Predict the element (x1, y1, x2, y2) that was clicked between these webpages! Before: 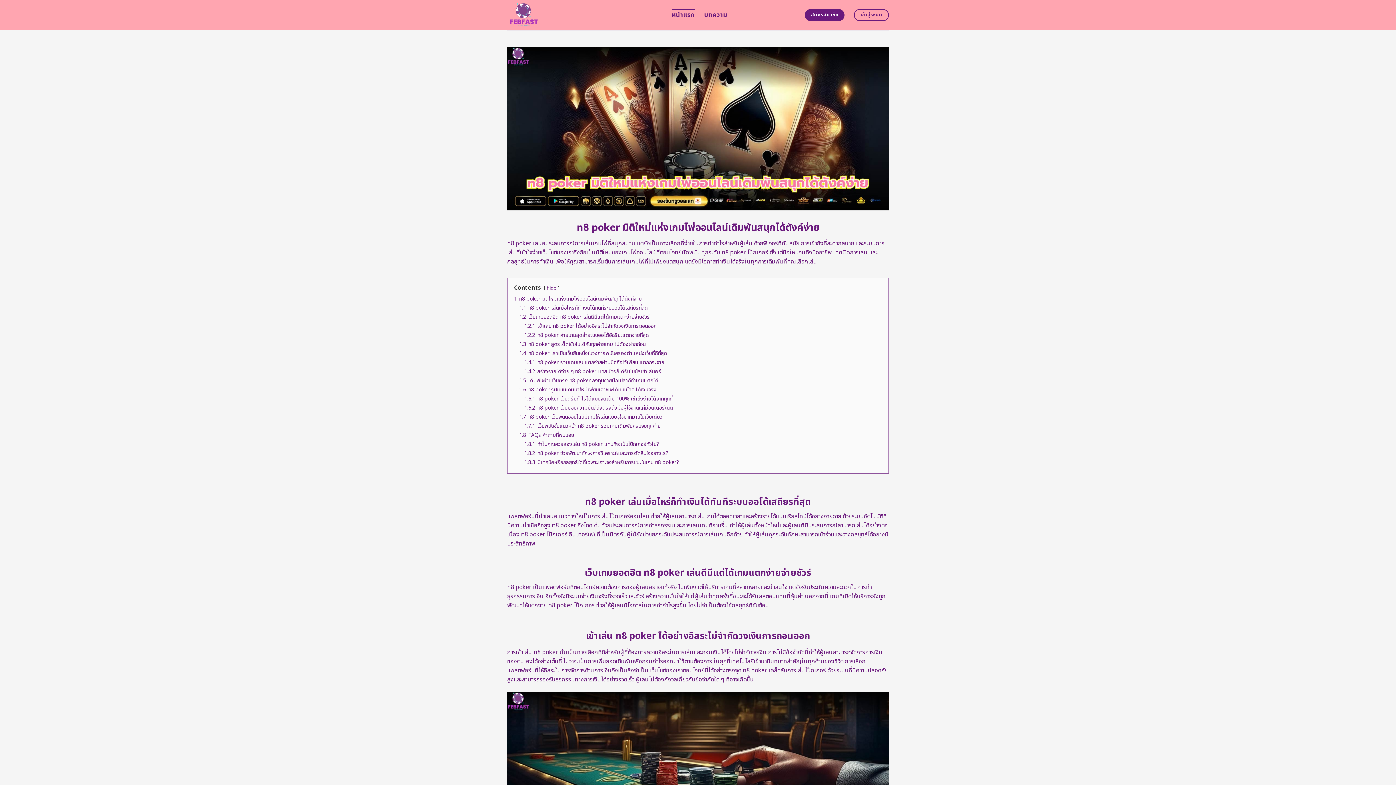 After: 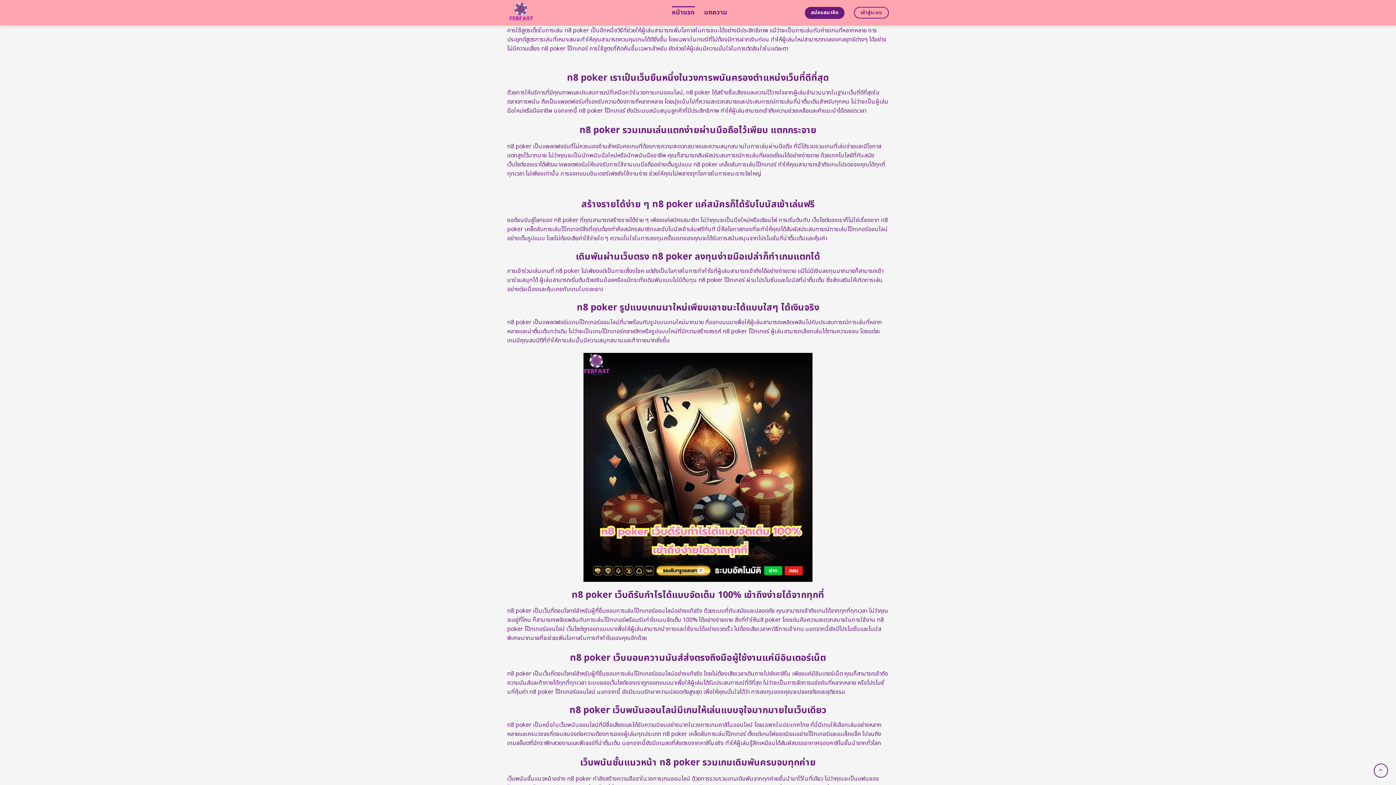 Action: bbox: (519, 340, 645, 348) label: 1.3 n8 poker สูตรเด็ดใช้เล่นได้กับทุกค่ายเกม ไม่ต้องฝากก่อน